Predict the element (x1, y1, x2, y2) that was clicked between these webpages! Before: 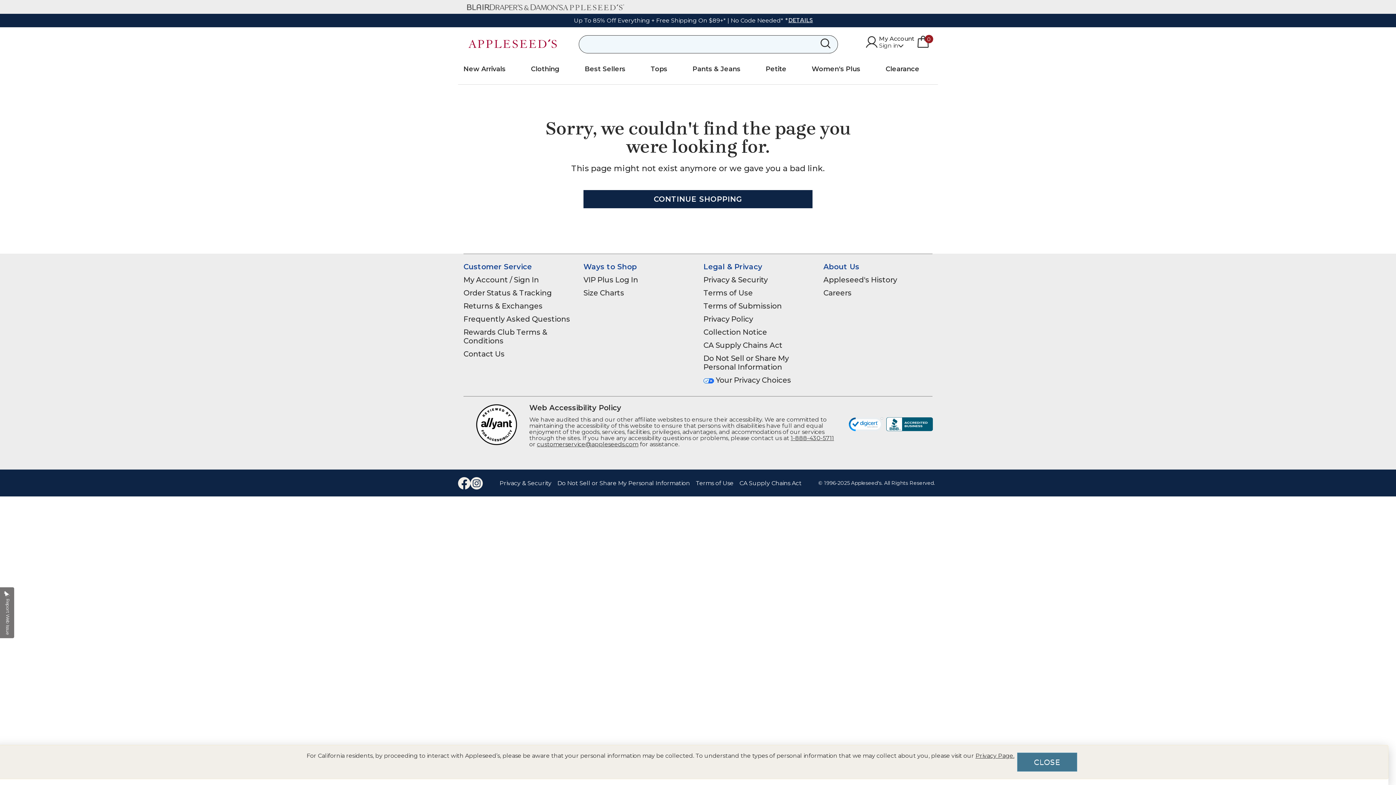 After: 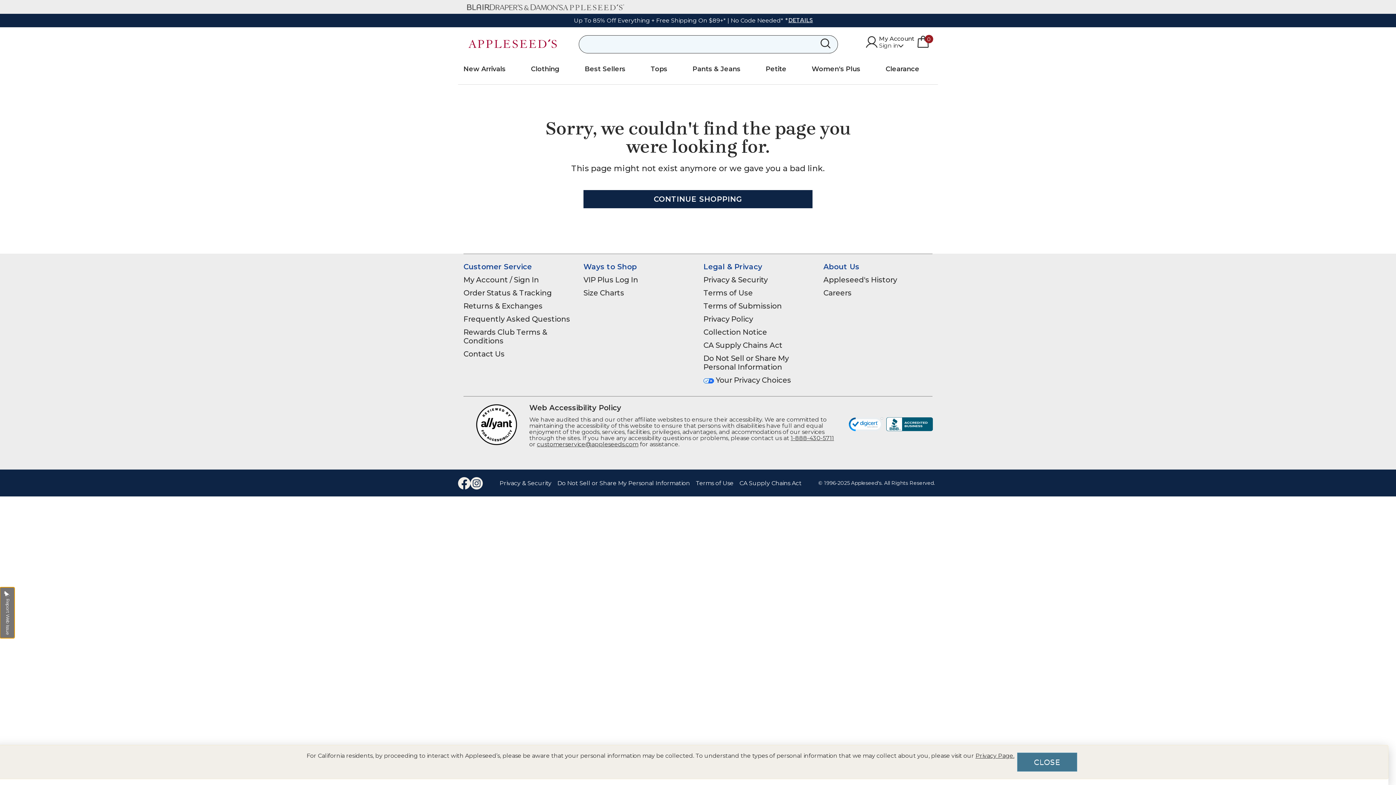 Action: bbox: (0, 587, 14, 638) label: Report Web Issue